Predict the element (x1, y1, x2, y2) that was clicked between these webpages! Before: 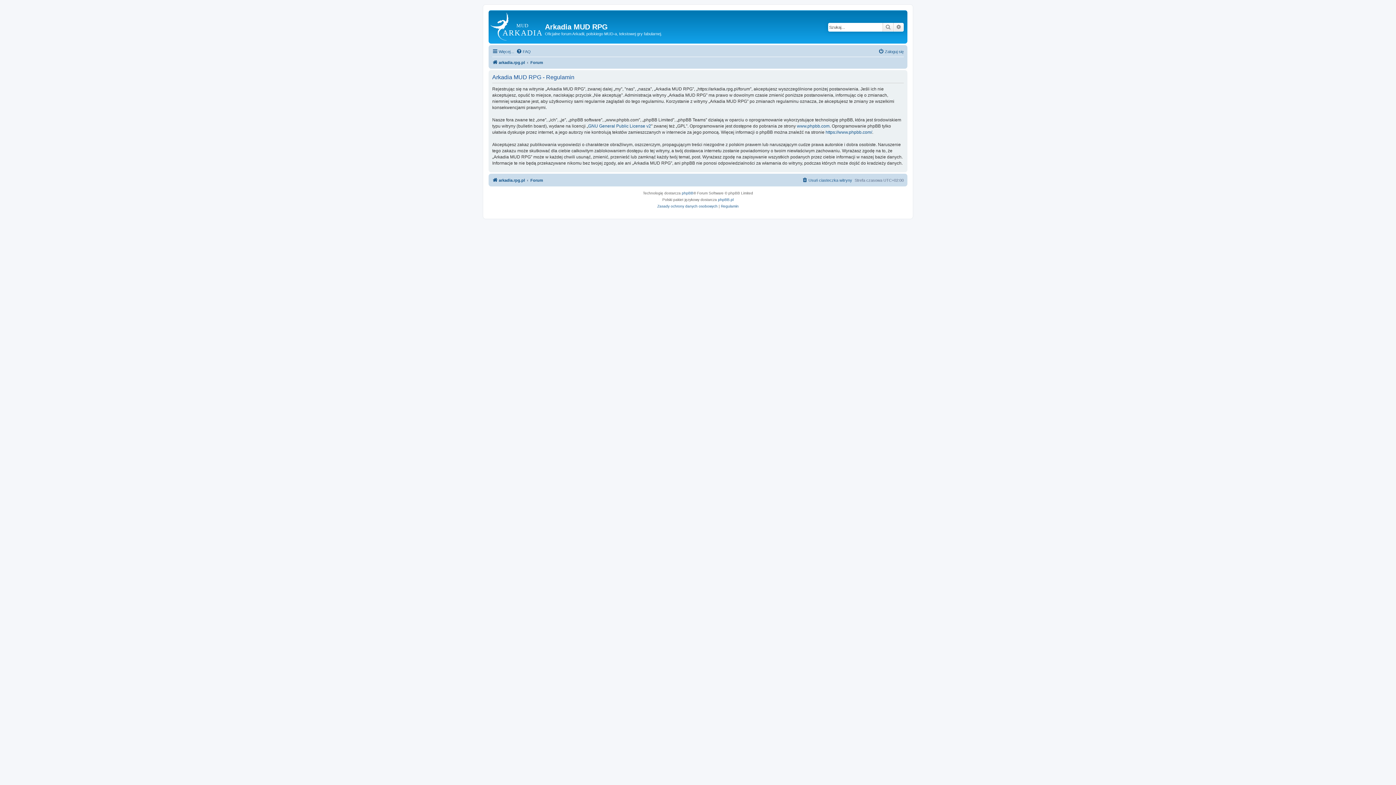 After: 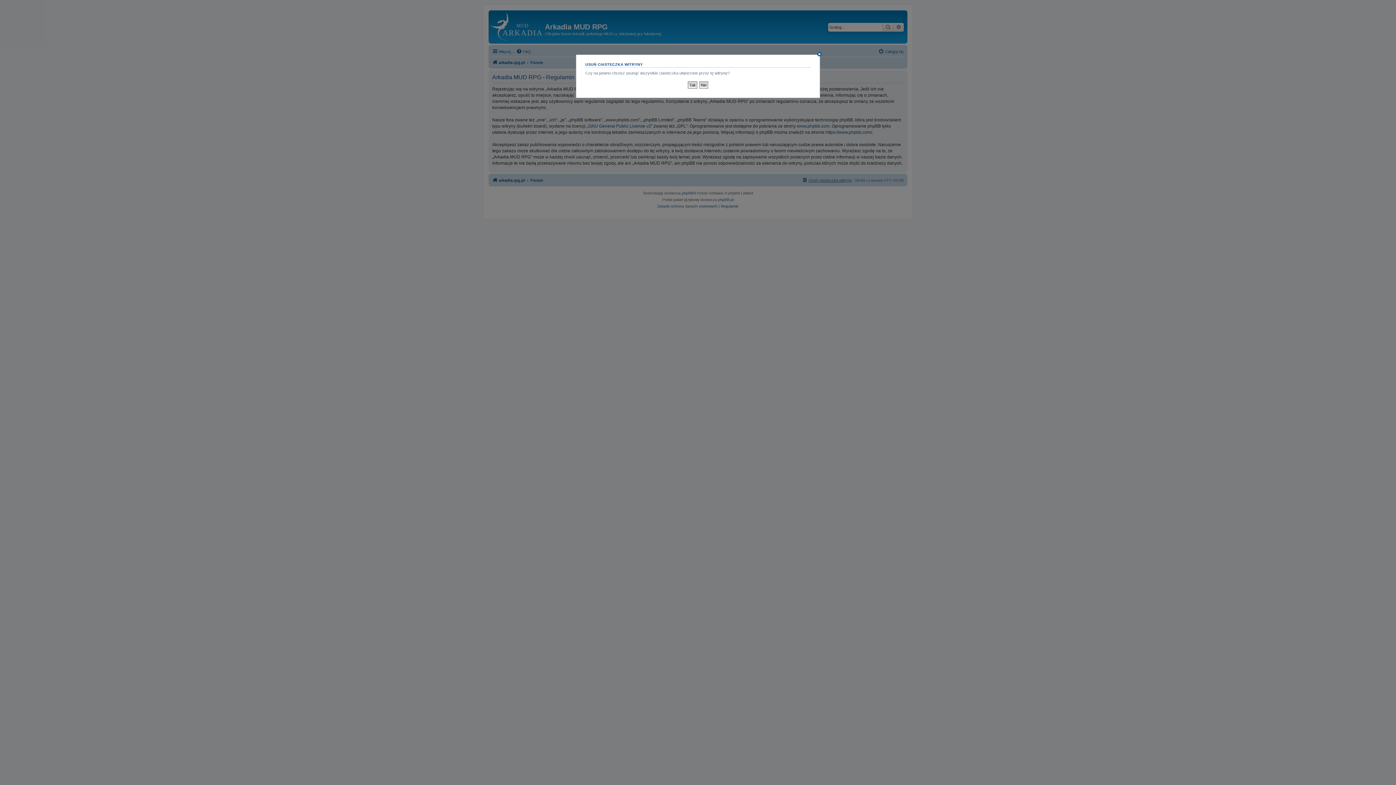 Action: bbox: (802, 176, 852, 184) label: Usuń ciasteczka witryny